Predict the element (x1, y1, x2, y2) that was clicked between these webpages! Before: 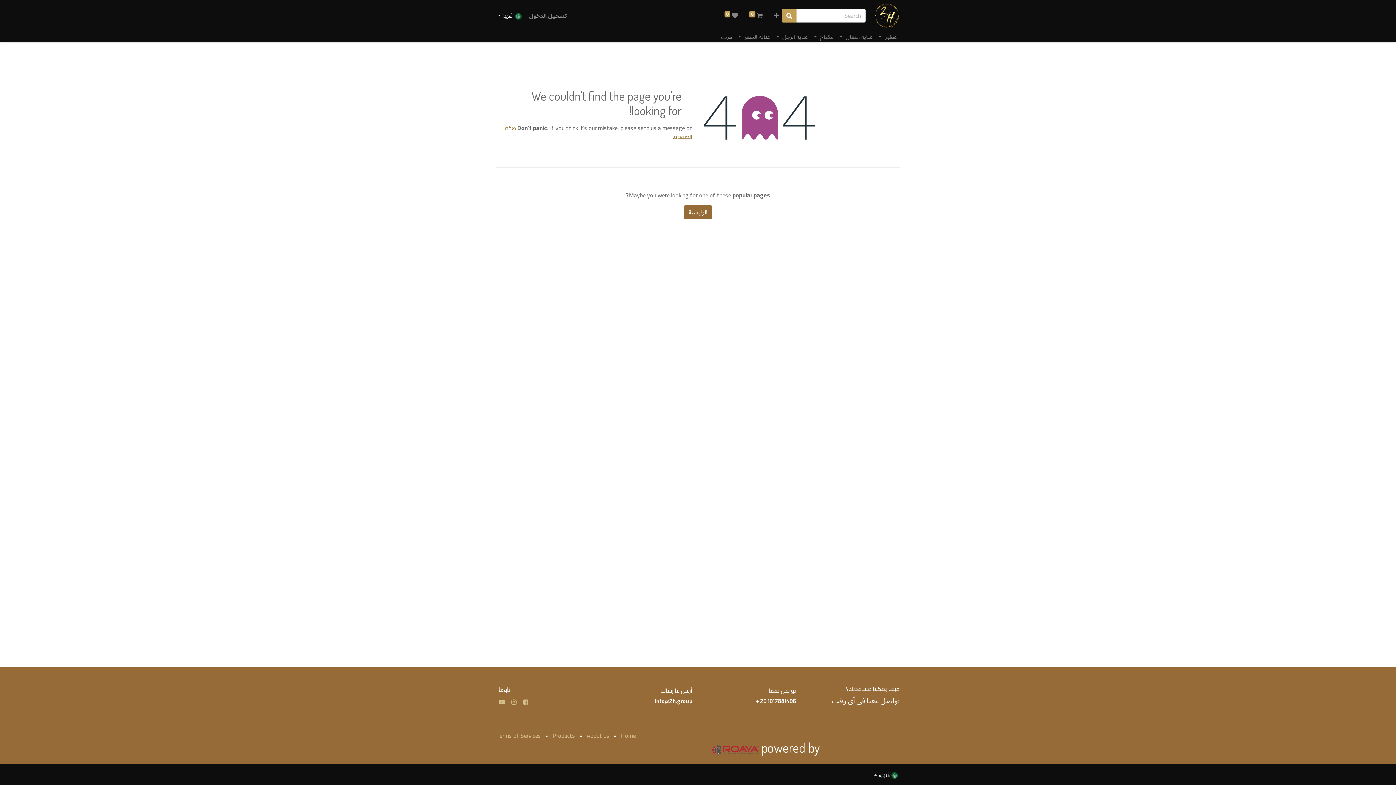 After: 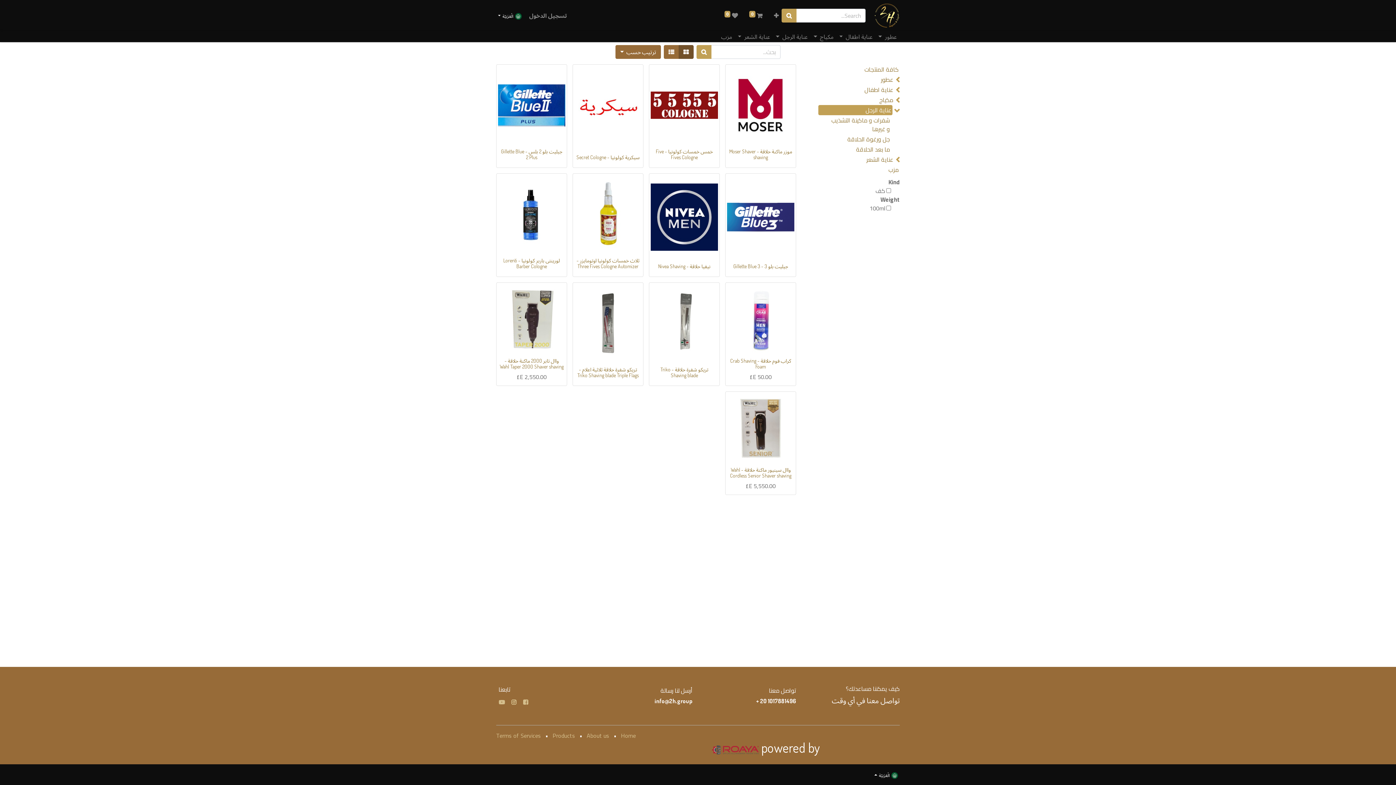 Action: bbox: (773, 29, 810, 44) label: عناية الرجل 